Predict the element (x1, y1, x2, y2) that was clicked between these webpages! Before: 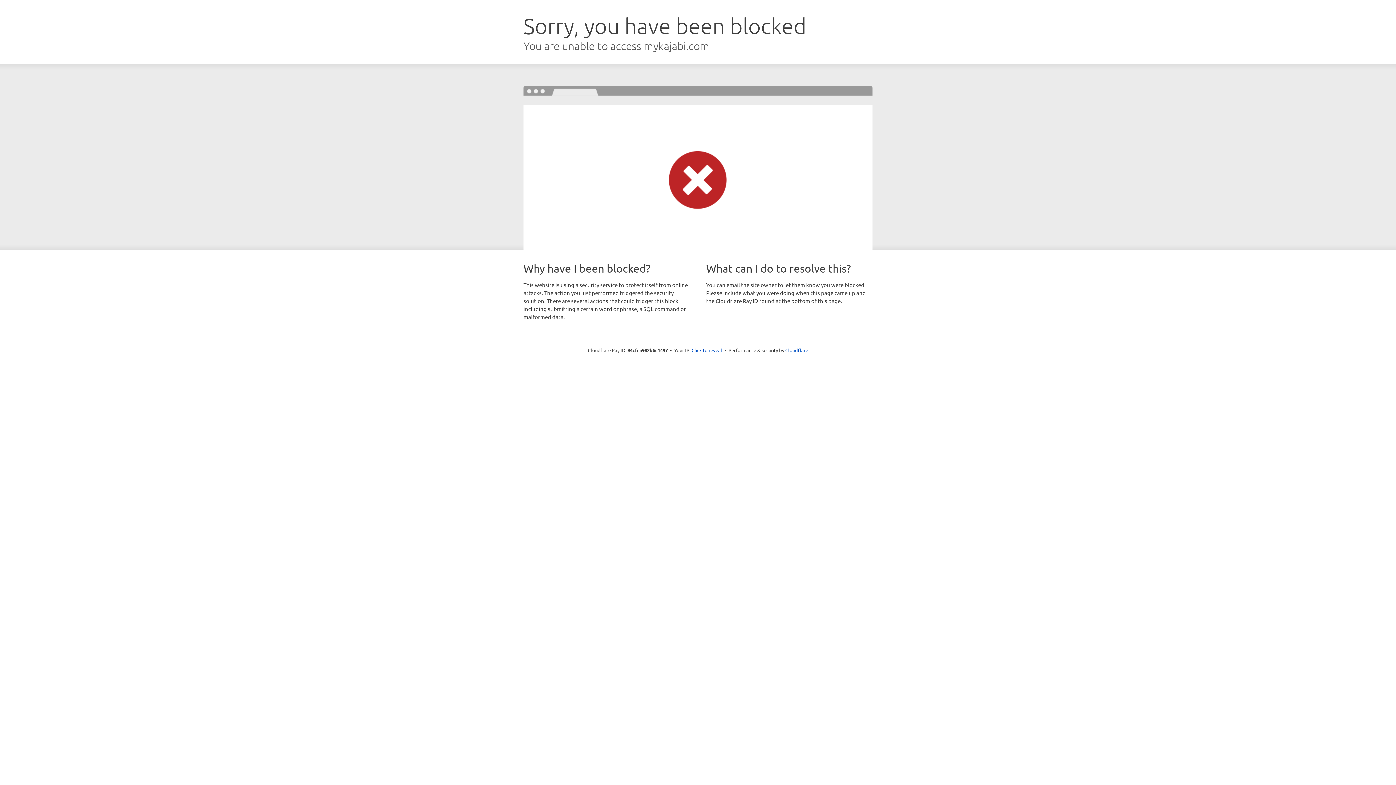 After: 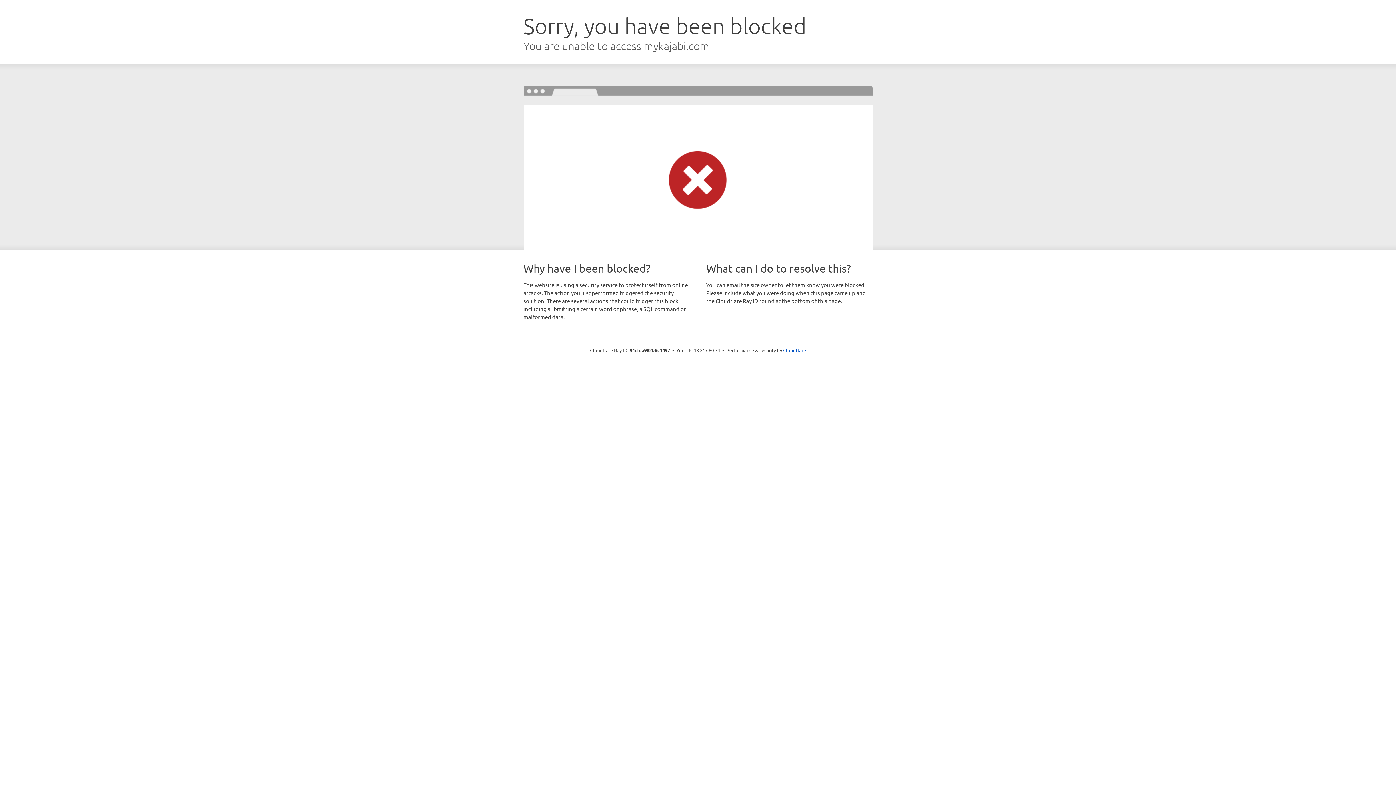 Action: label: Click to reveal bbox: (691, 346, 722, 353)